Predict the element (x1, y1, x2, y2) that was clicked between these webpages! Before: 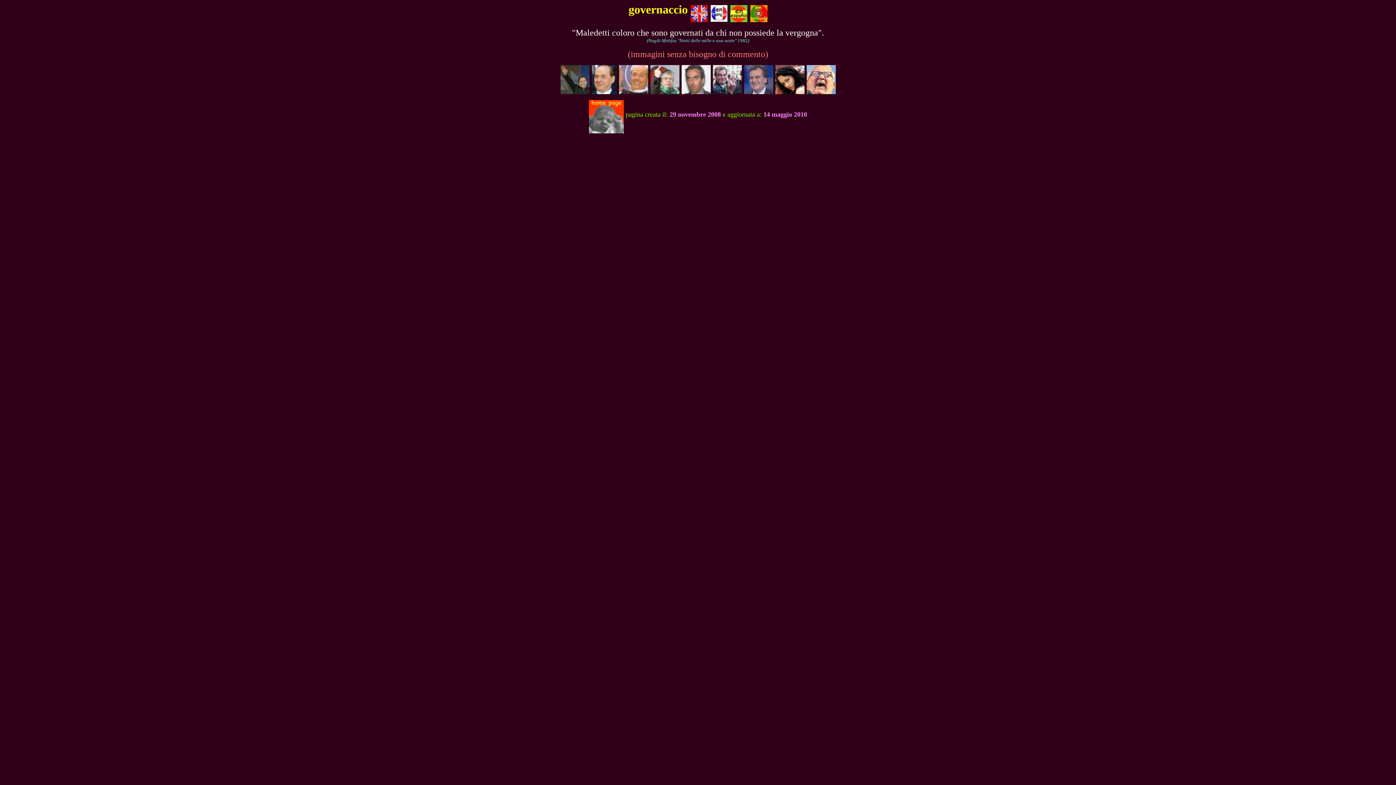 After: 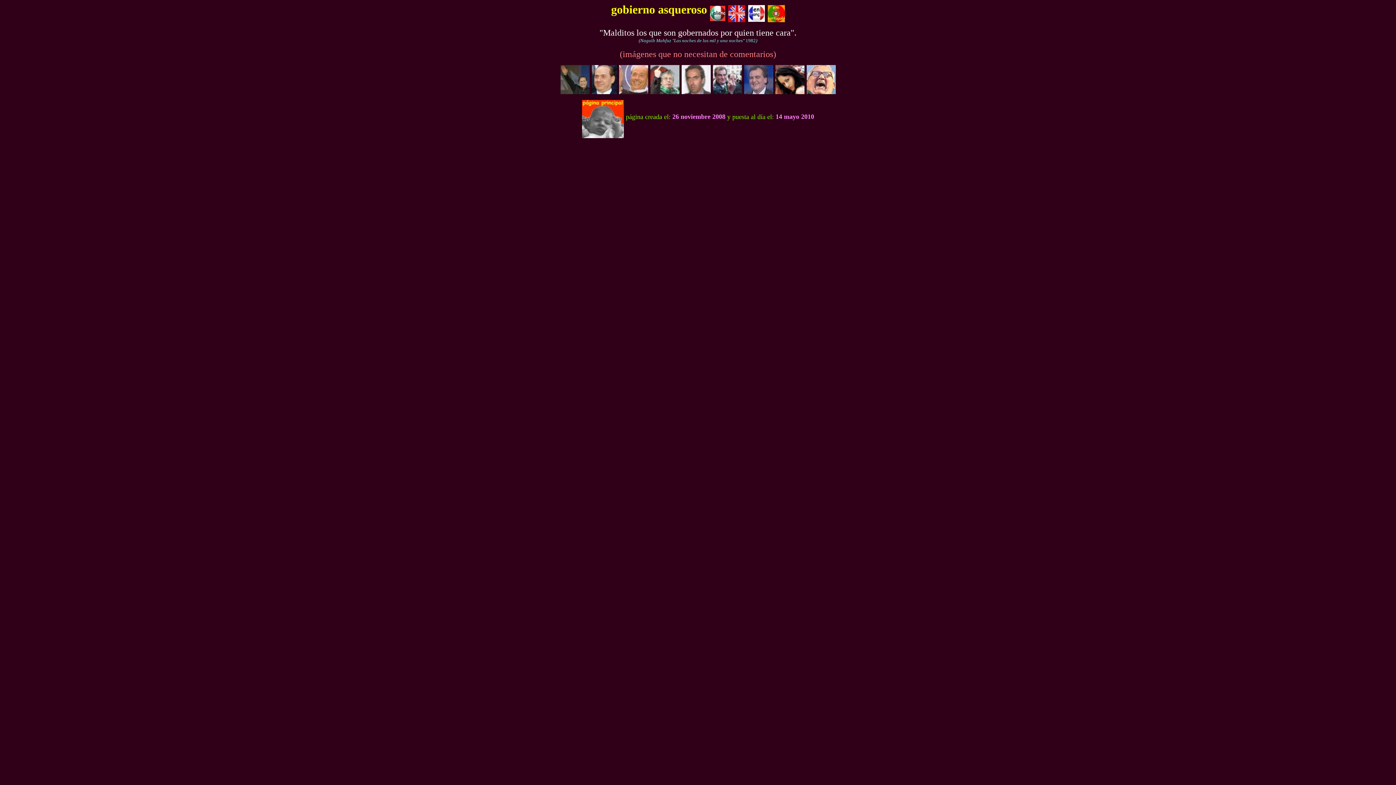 Action: bbox: (730, 2, 747, 16)